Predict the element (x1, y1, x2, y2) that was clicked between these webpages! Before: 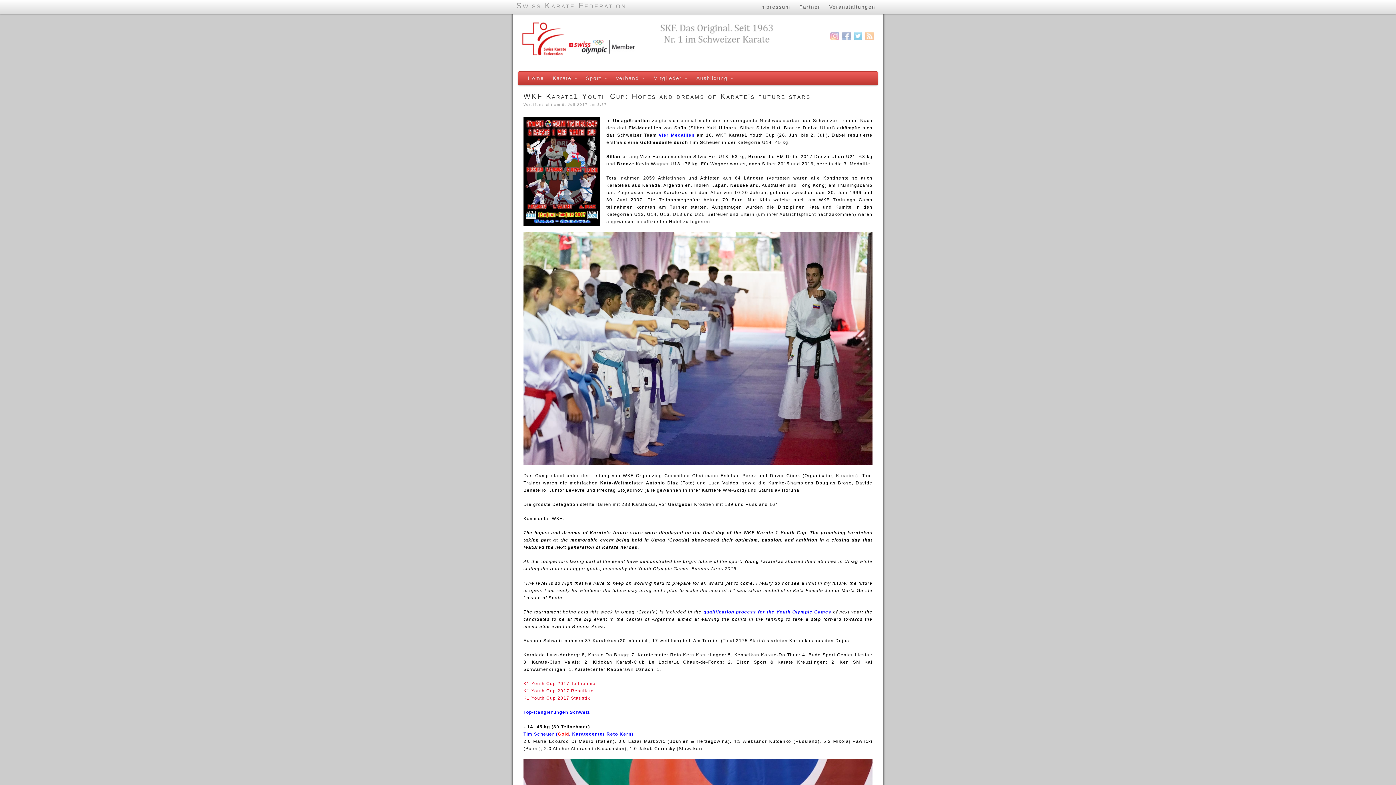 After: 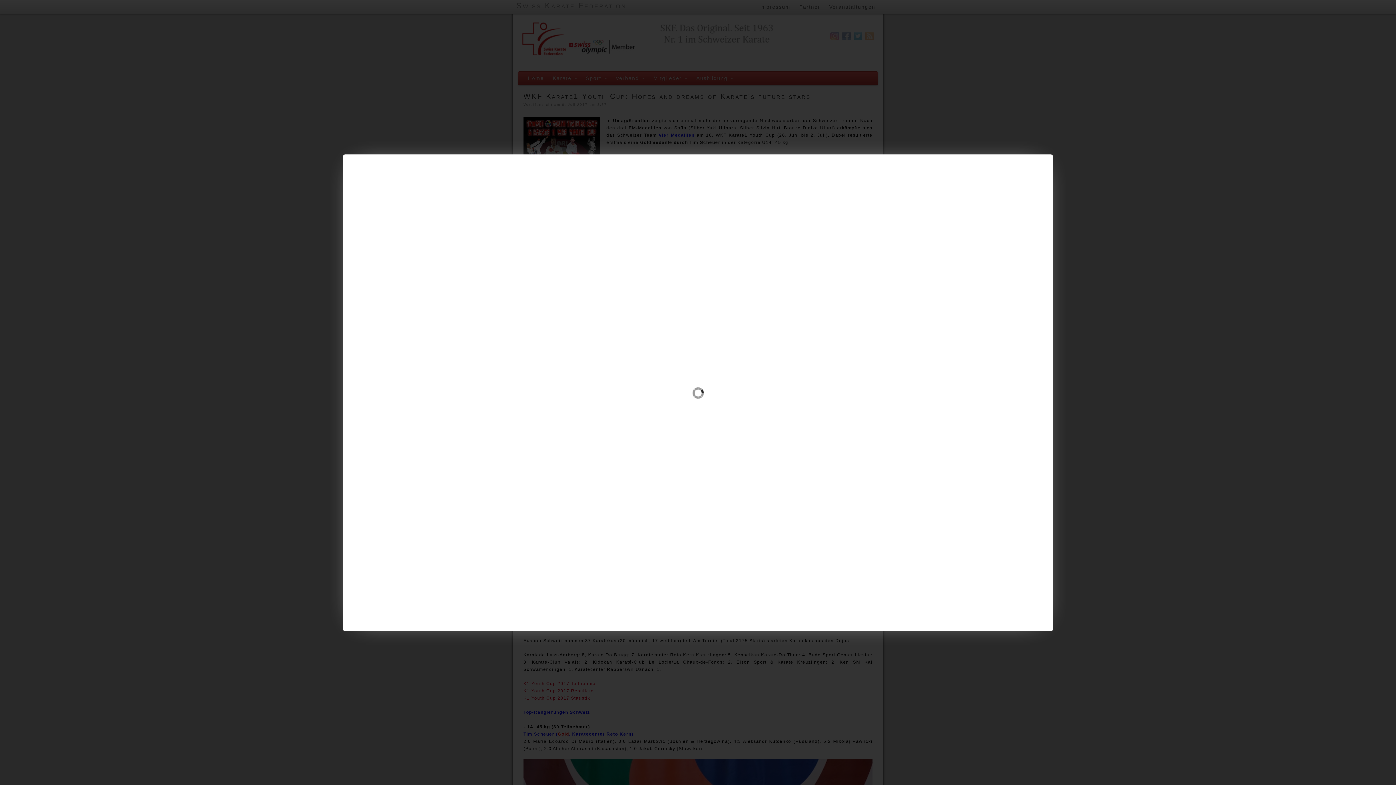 Action: bbox: (523, 232, 872, 465)